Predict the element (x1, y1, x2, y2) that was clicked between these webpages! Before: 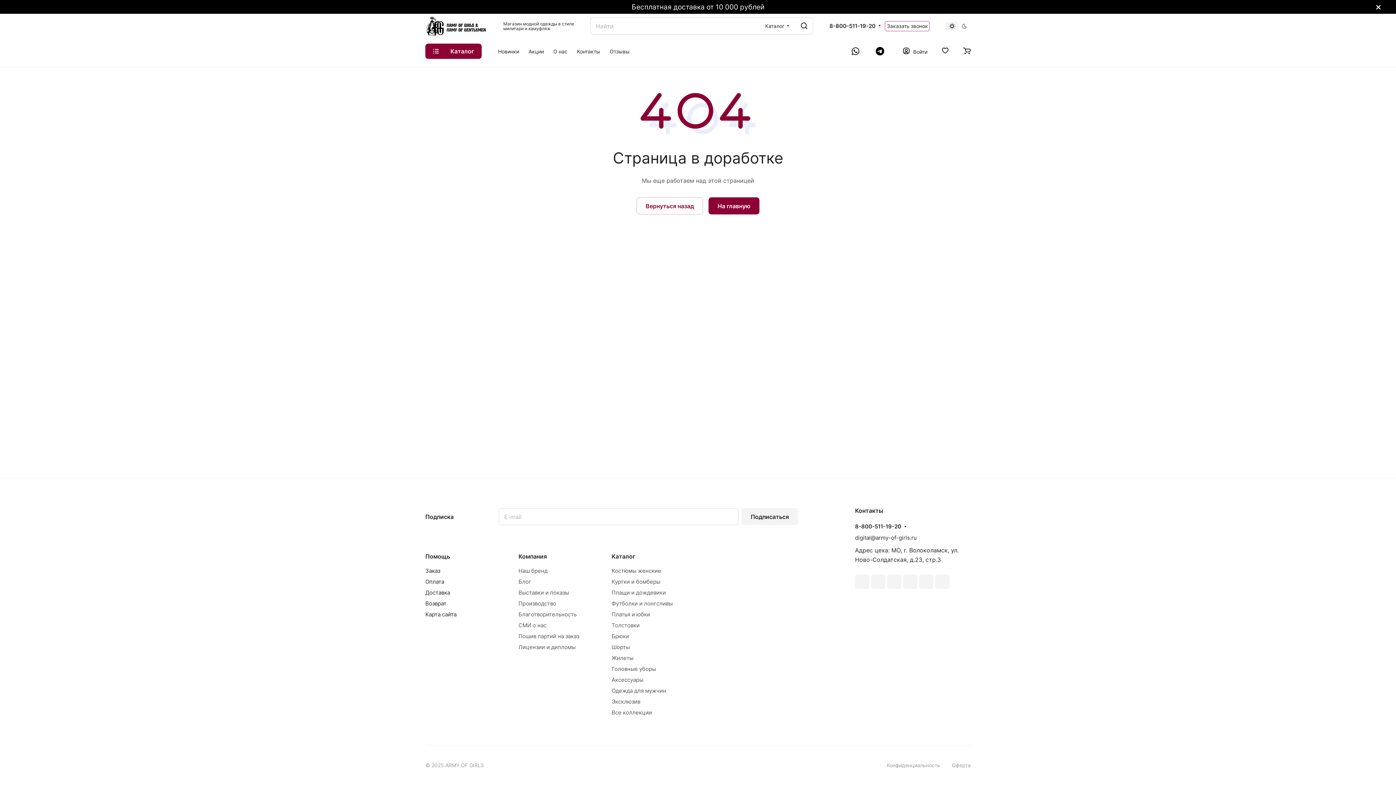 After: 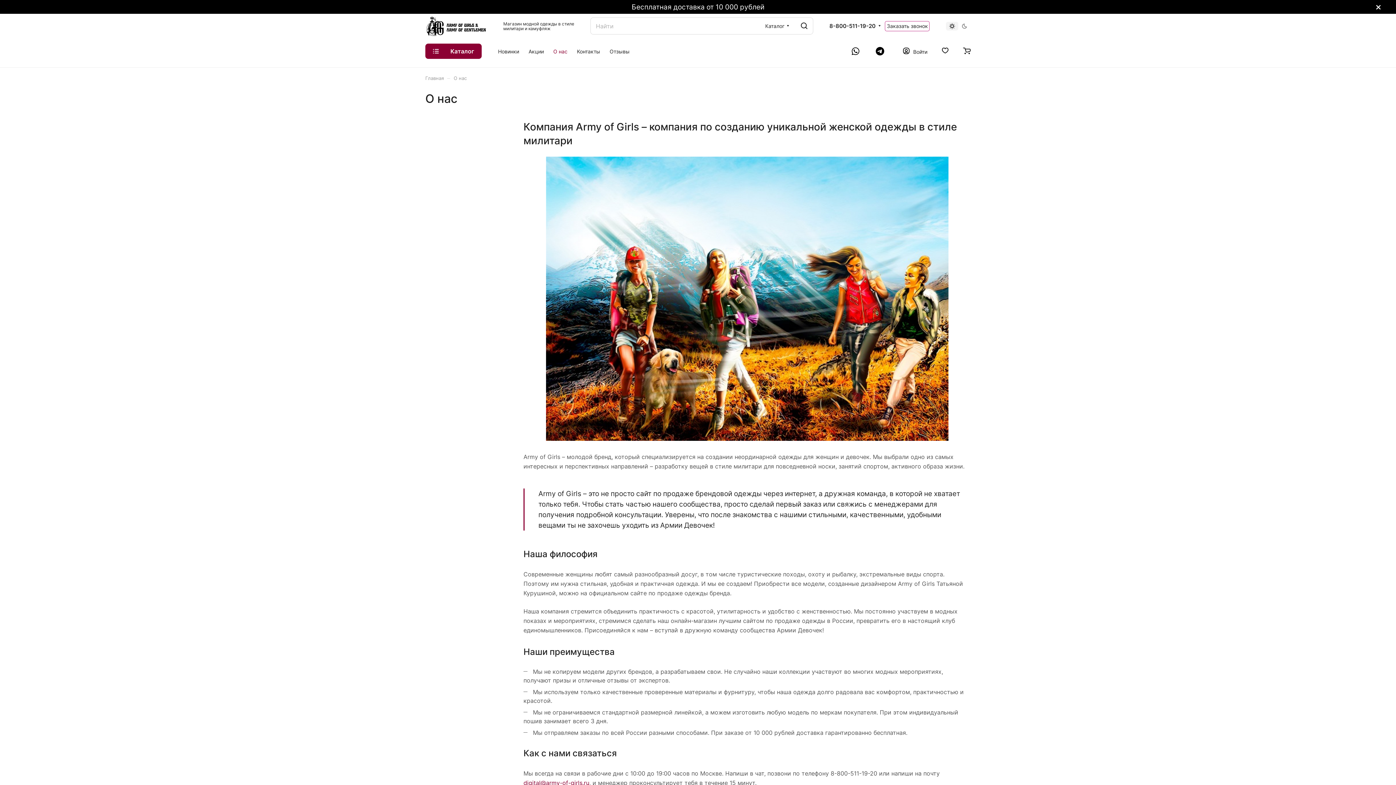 Action: label: О нас bbox: (548, 39, 572, 63)